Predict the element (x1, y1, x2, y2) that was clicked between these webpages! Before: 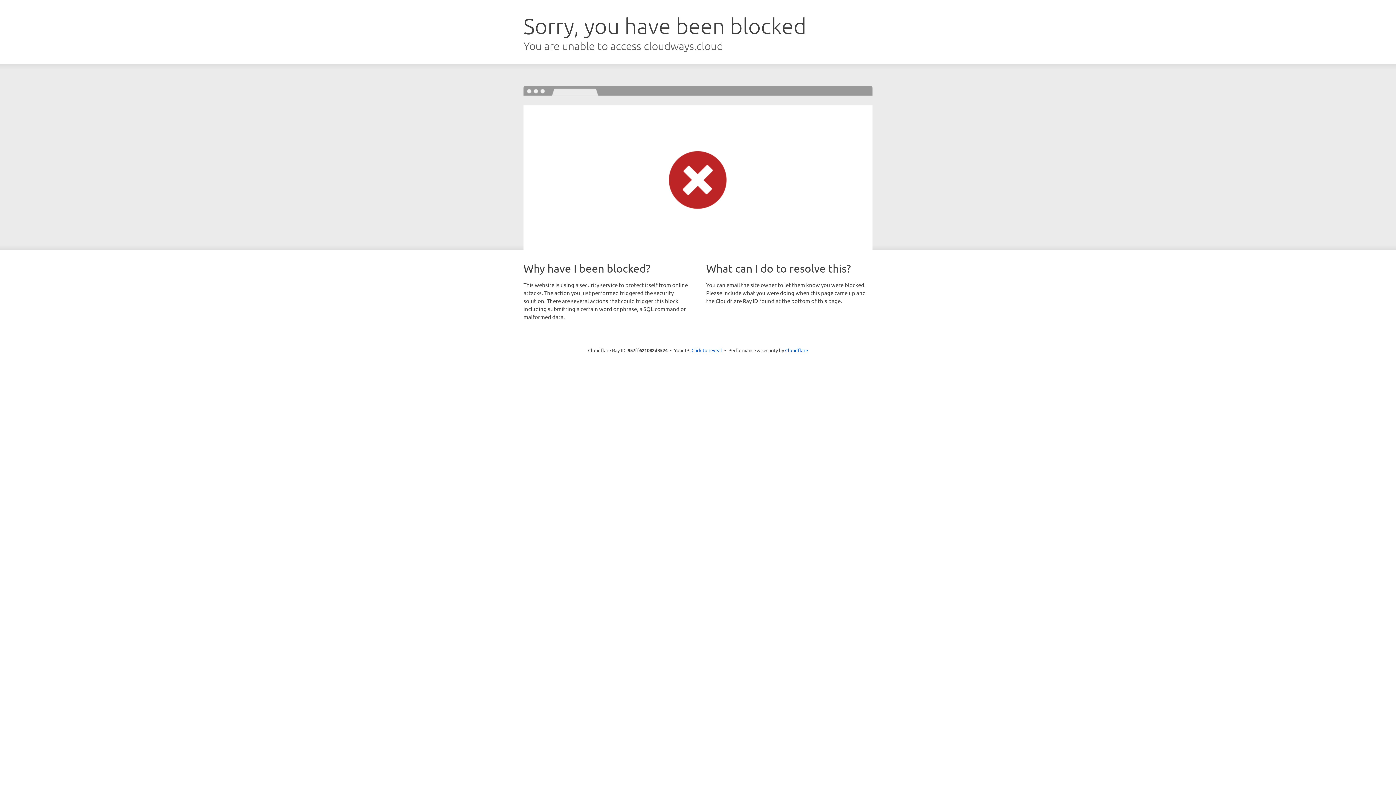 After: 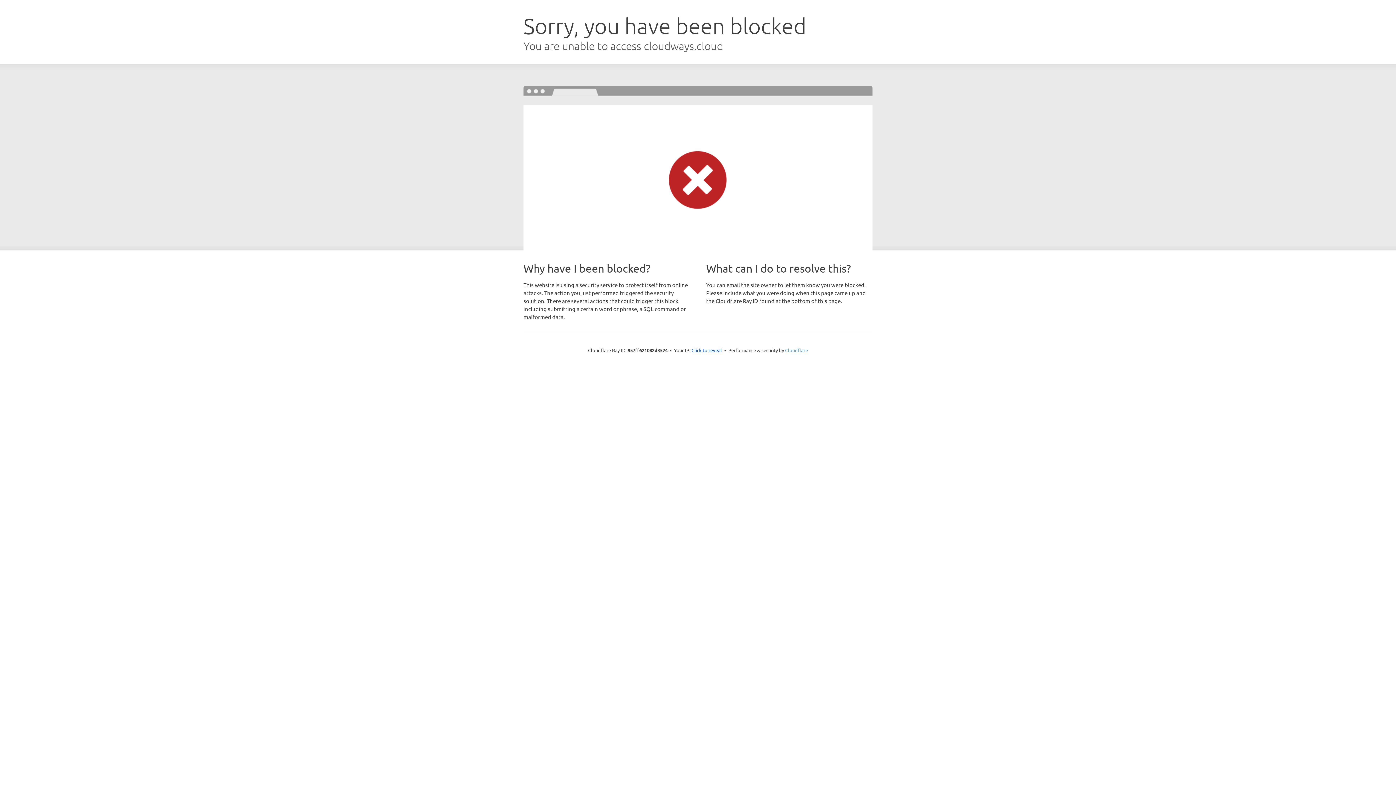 Action: label: Cloudflare bbox: (785, 347, 808, 353)